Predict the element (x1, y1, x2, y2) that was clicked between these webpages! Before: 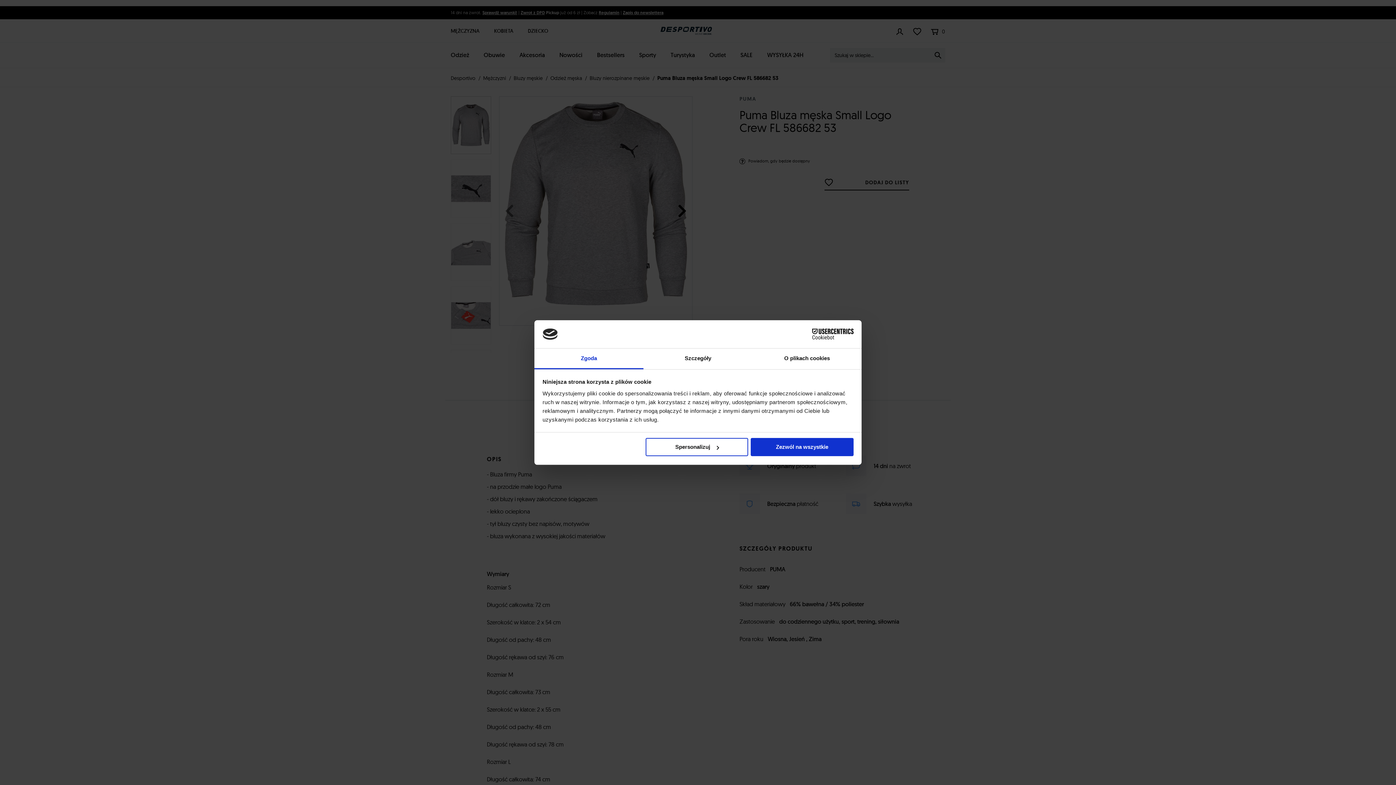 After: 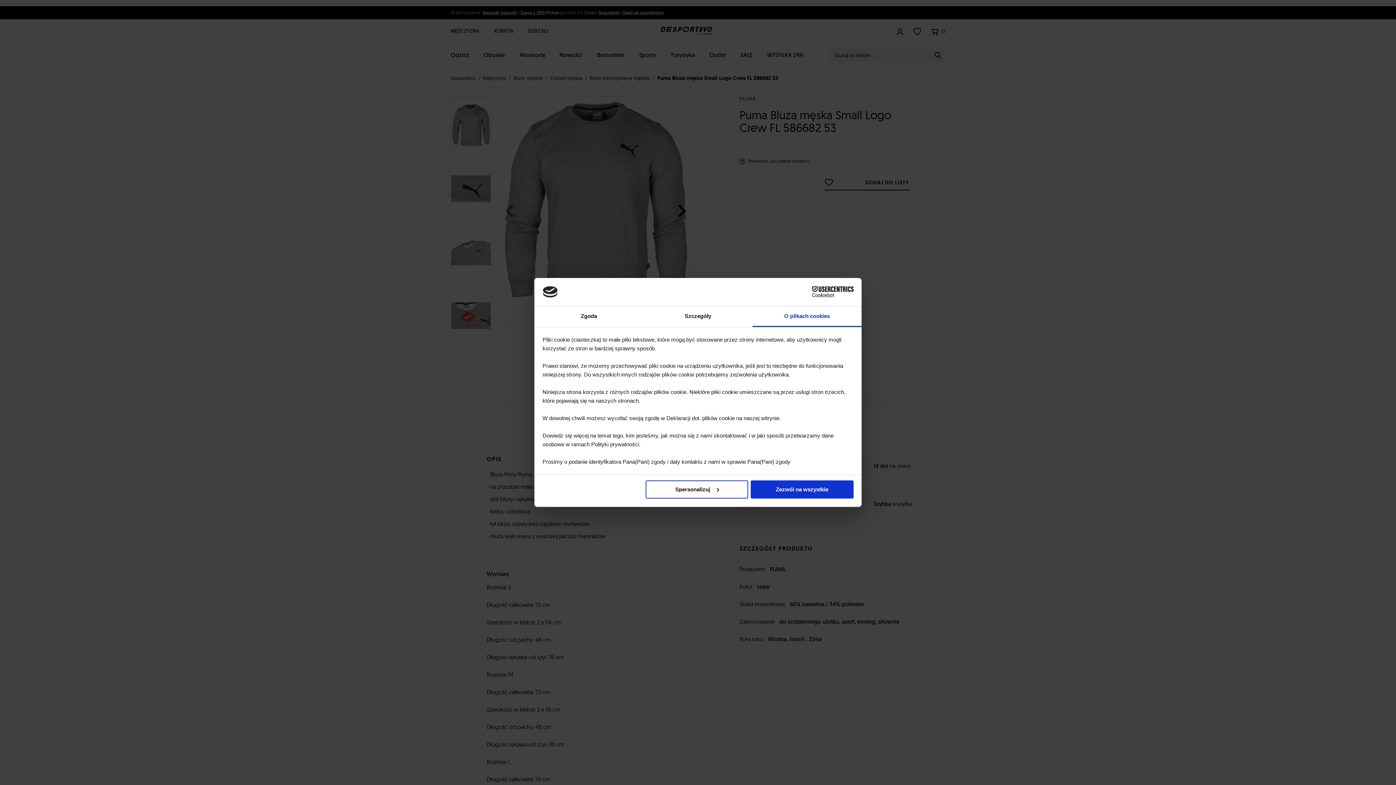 Action: bbox: (752, 348, 861, 369) label: O plikach cookies